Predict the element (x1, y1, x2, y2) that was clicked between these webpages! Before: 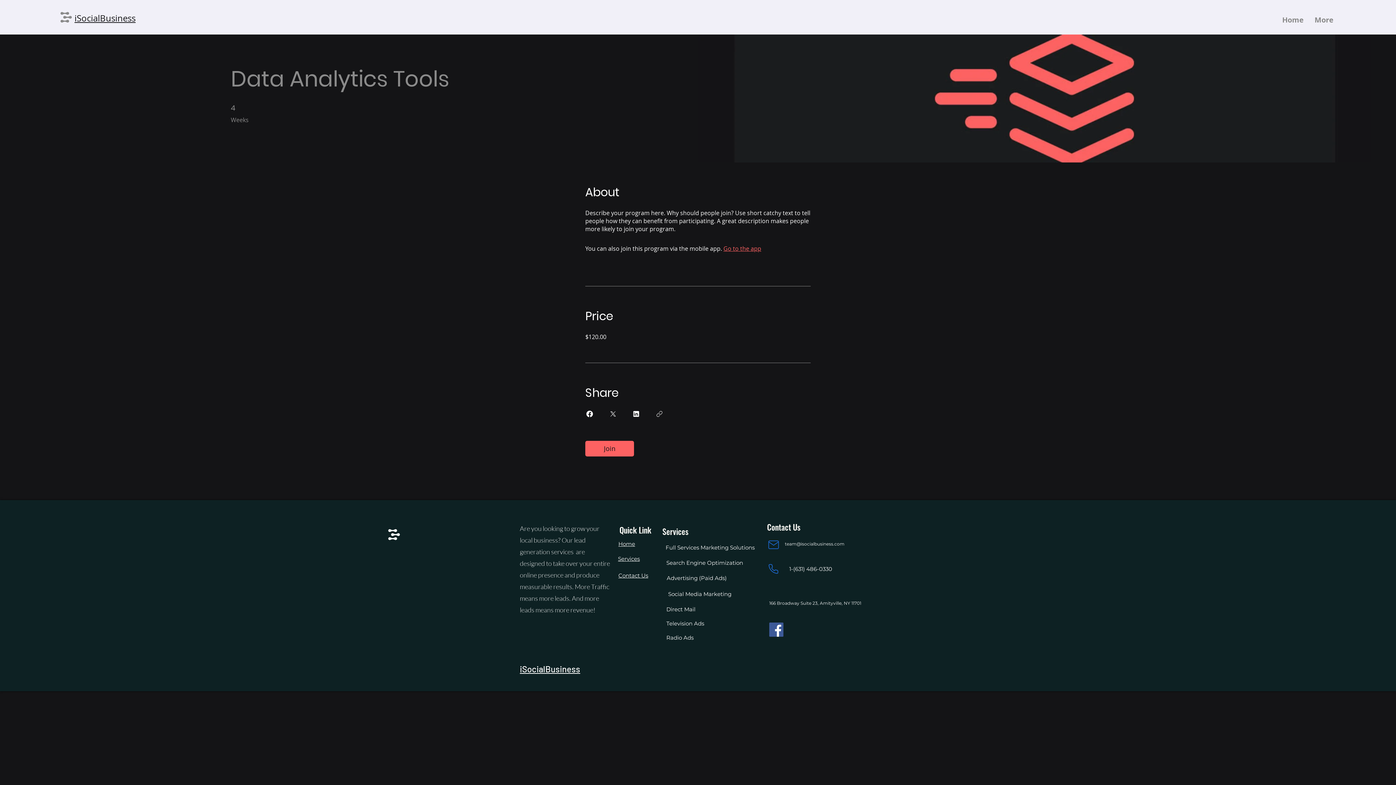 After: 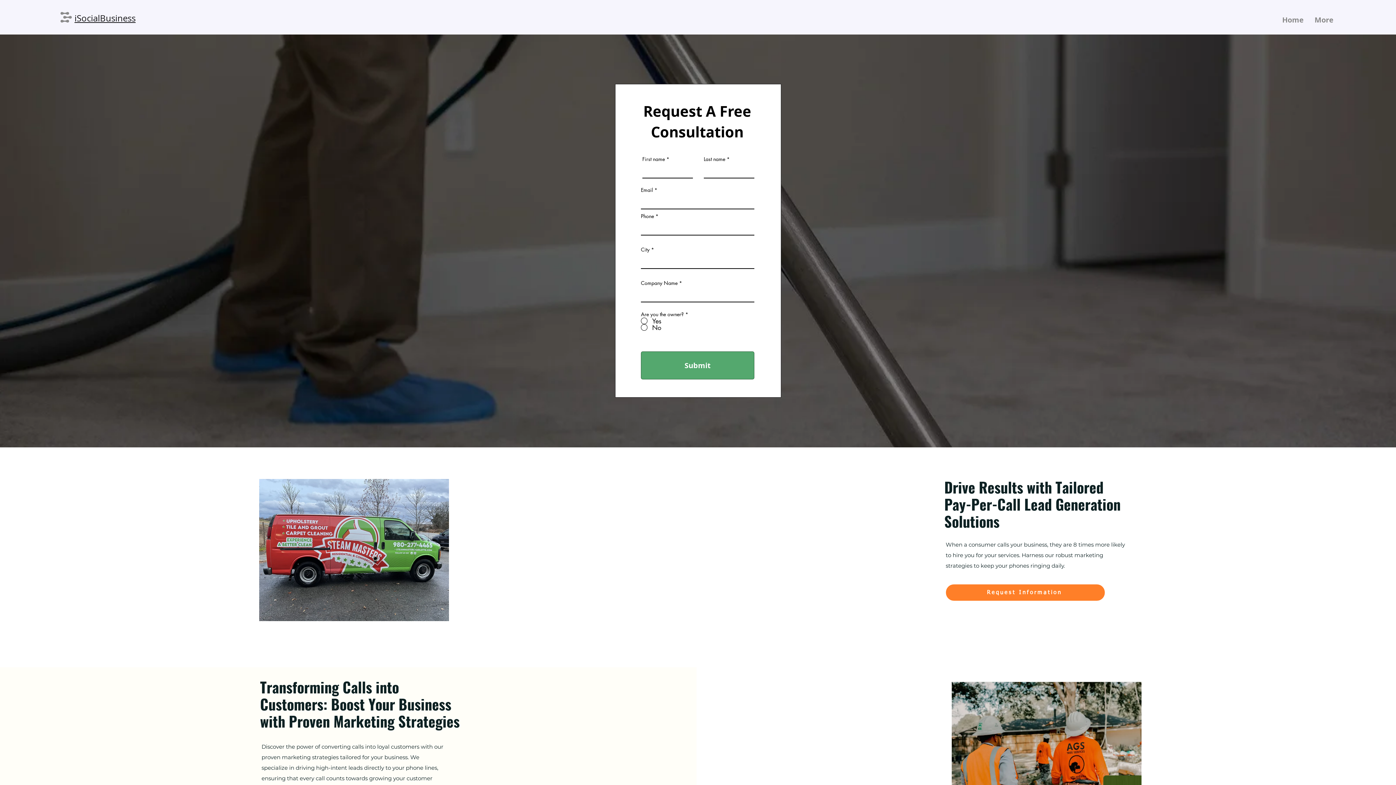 Action: label: Contact Us bbox: (618, 572, 648, 579)